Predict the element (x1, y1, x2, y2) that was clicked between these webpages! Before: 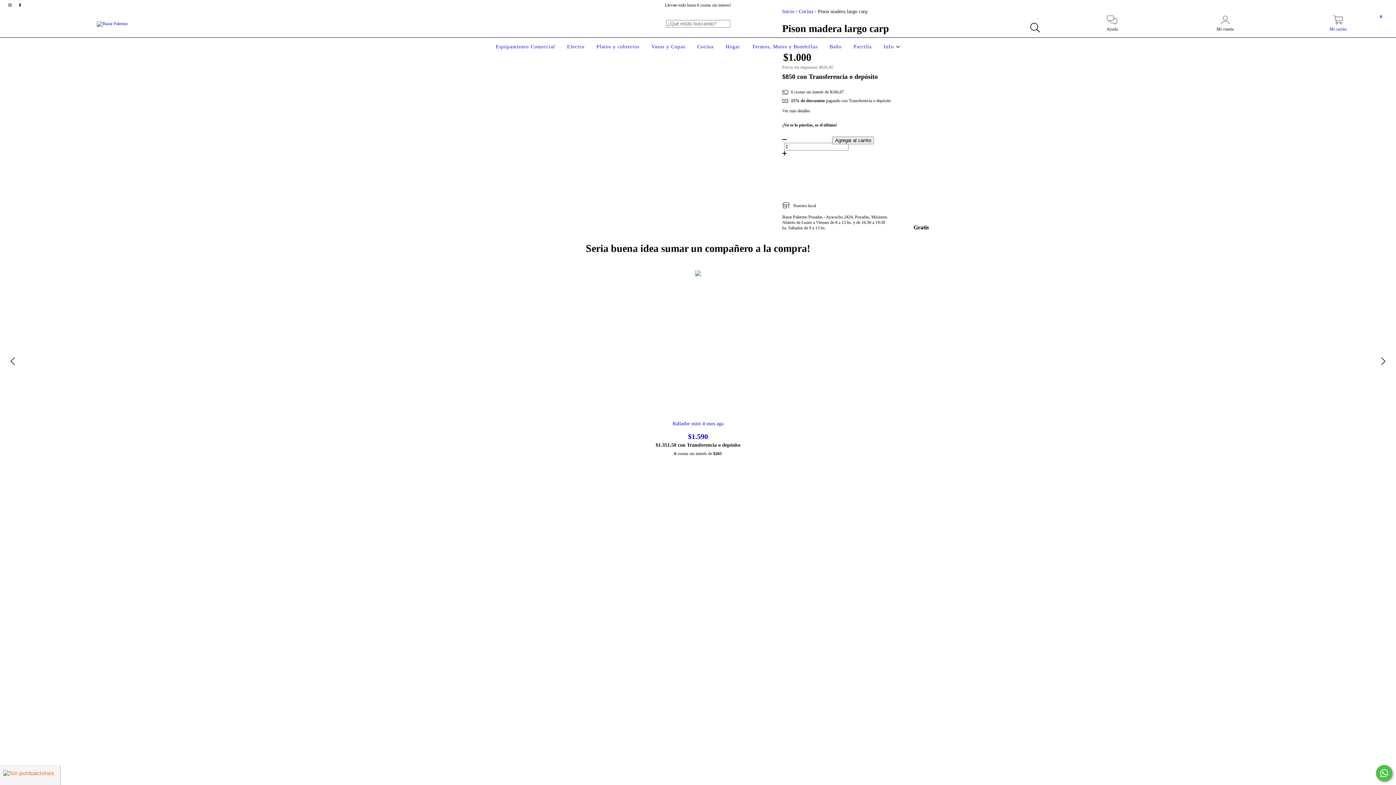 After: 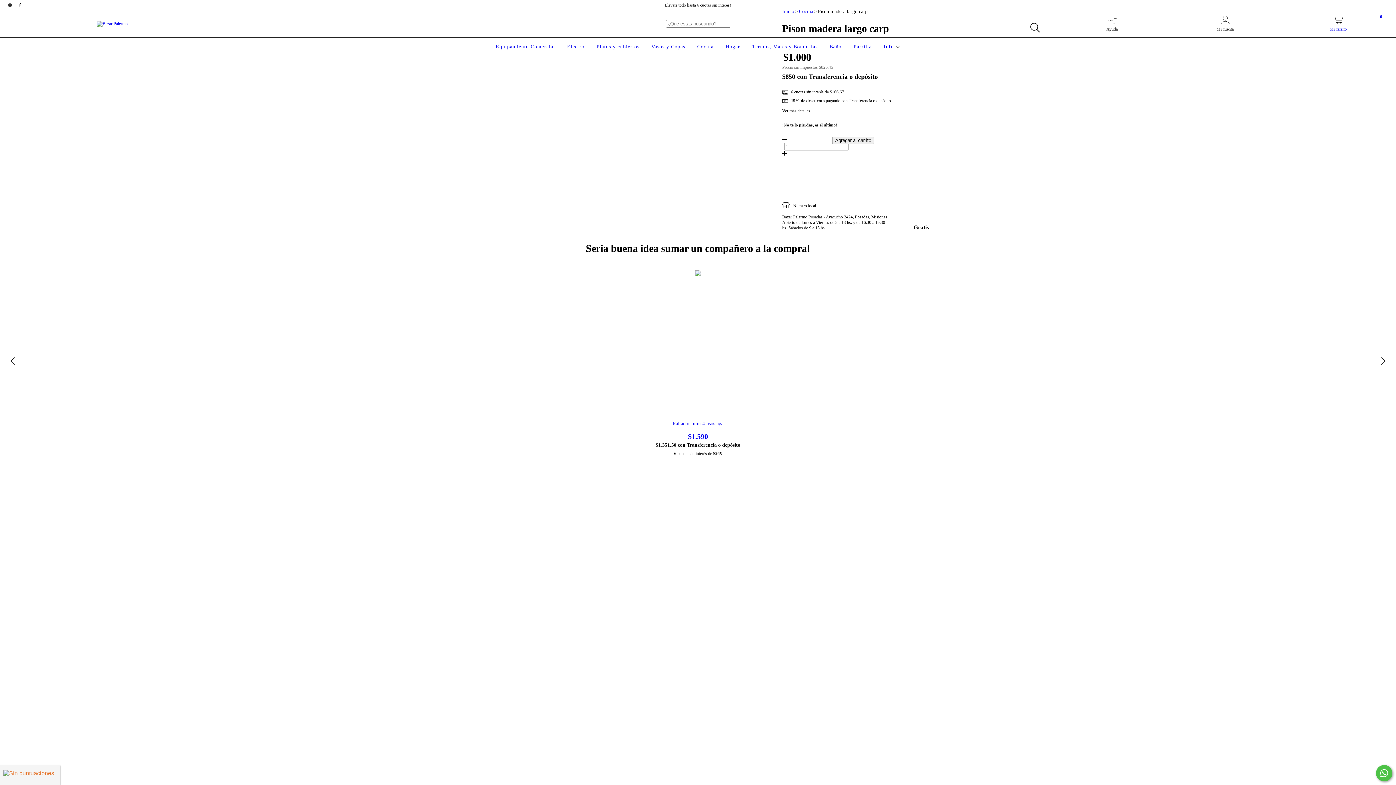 Action: bbox: (1282, 19, 1394, 32) label: Mi carrito
0